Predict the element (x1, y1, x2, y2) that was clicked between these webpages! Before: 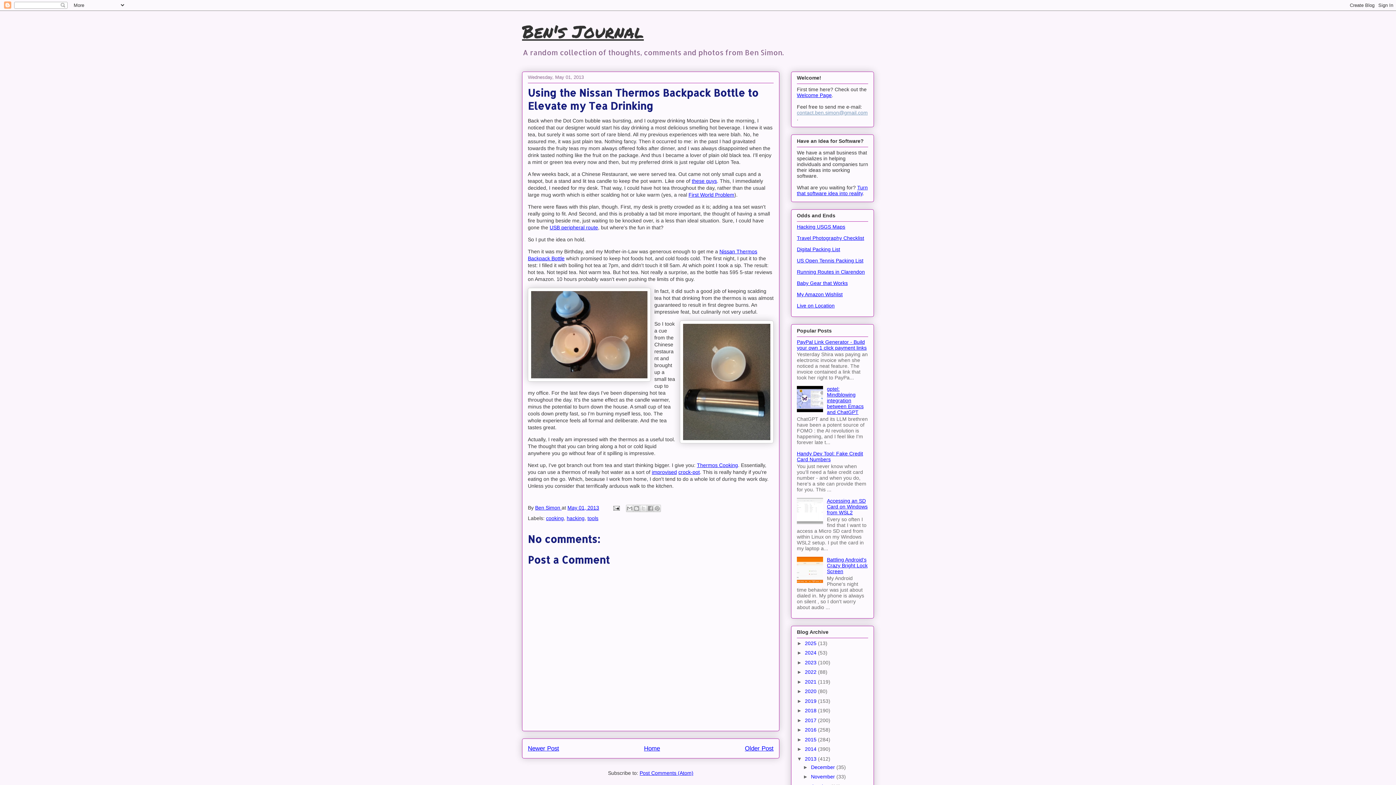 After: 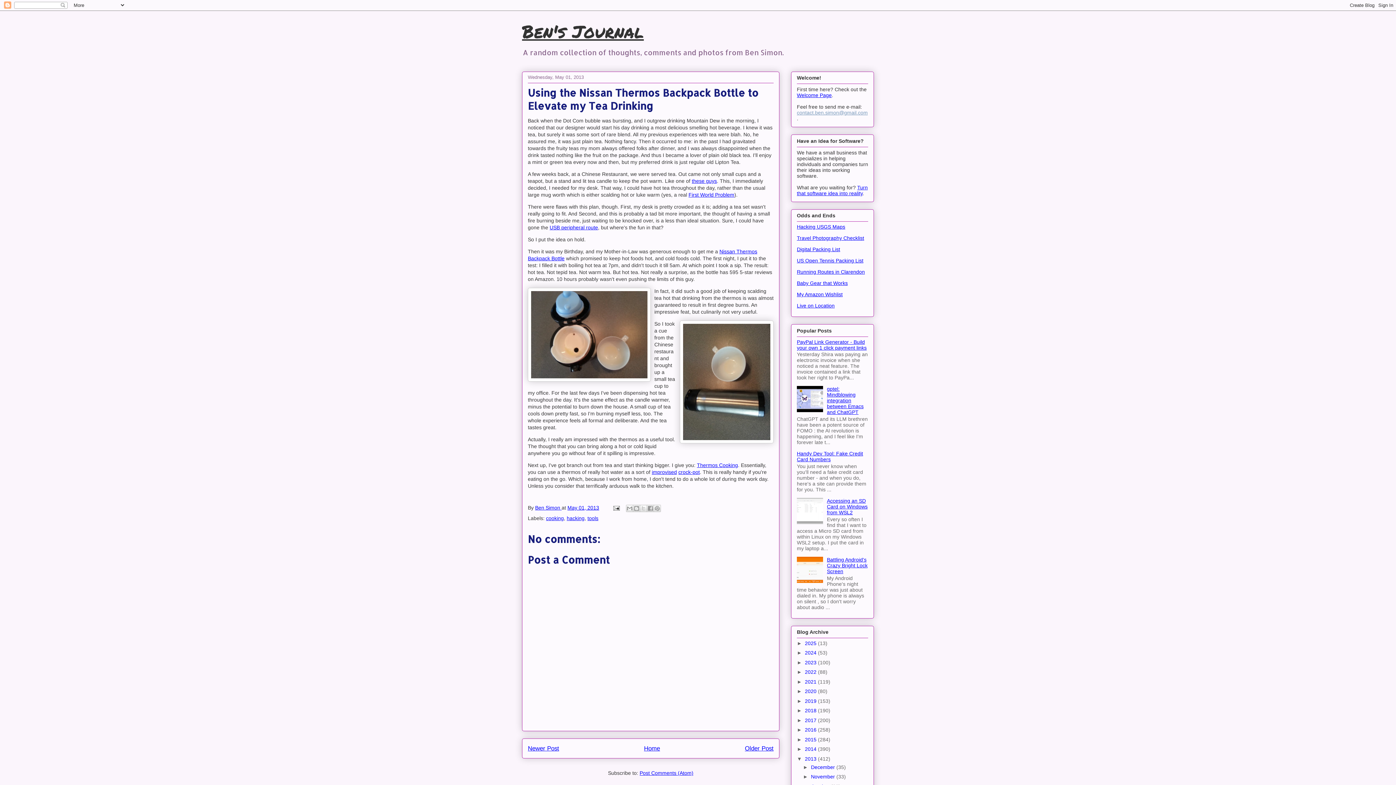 Action: bbox: (797, 109, 868, 115) label: contact.ben.simon@gmail.com